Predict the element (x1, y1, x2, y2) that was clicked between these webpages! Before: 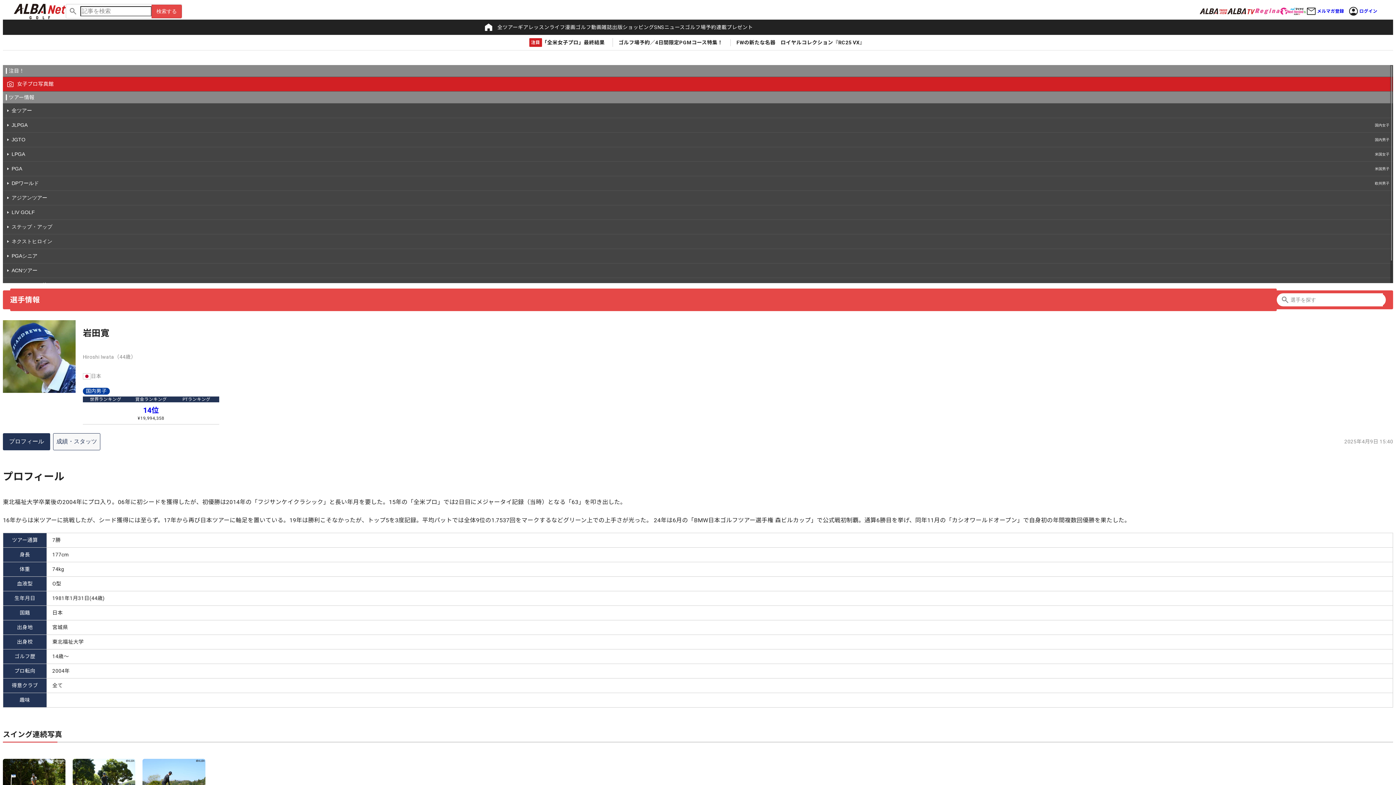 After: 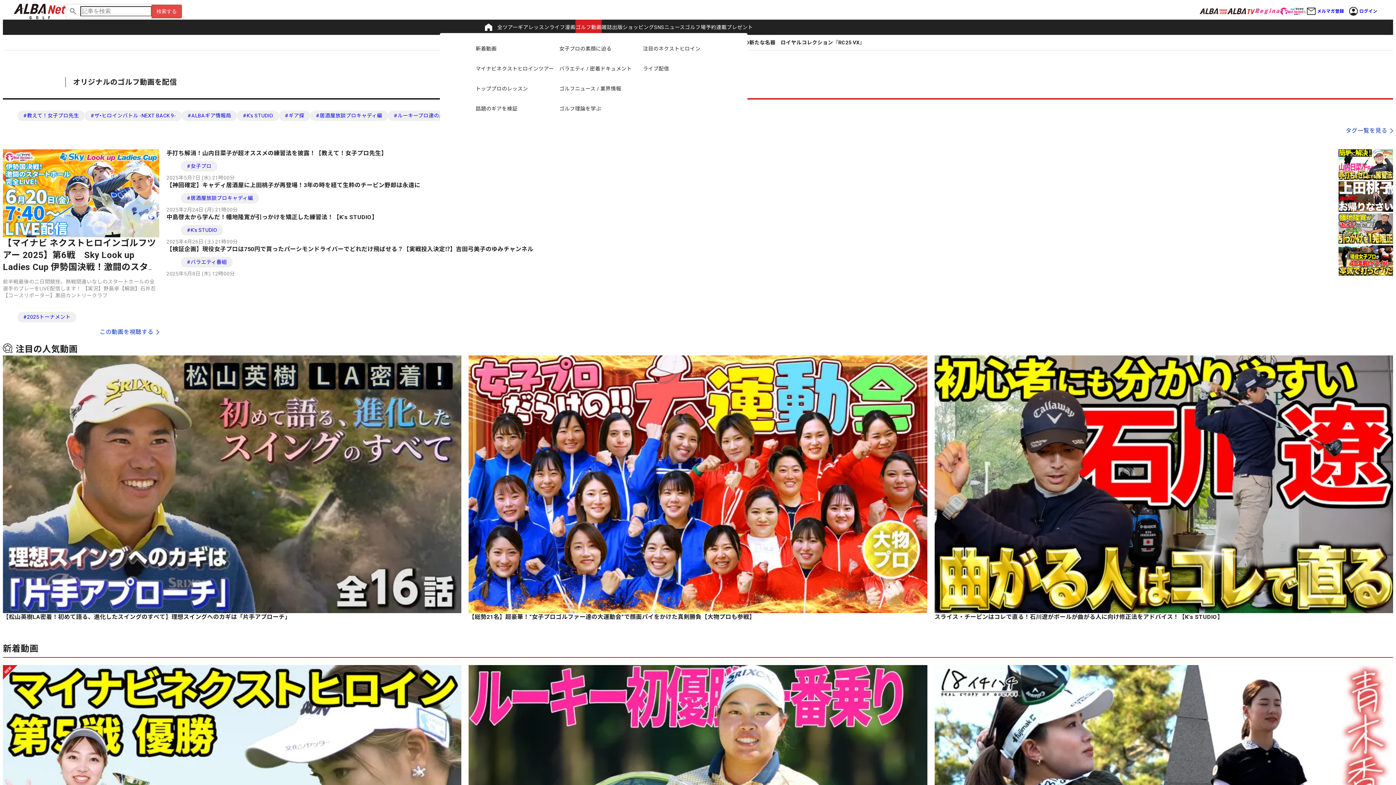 Action: label: ゴルフ動画 bbox: (575, 19, 601, 34)